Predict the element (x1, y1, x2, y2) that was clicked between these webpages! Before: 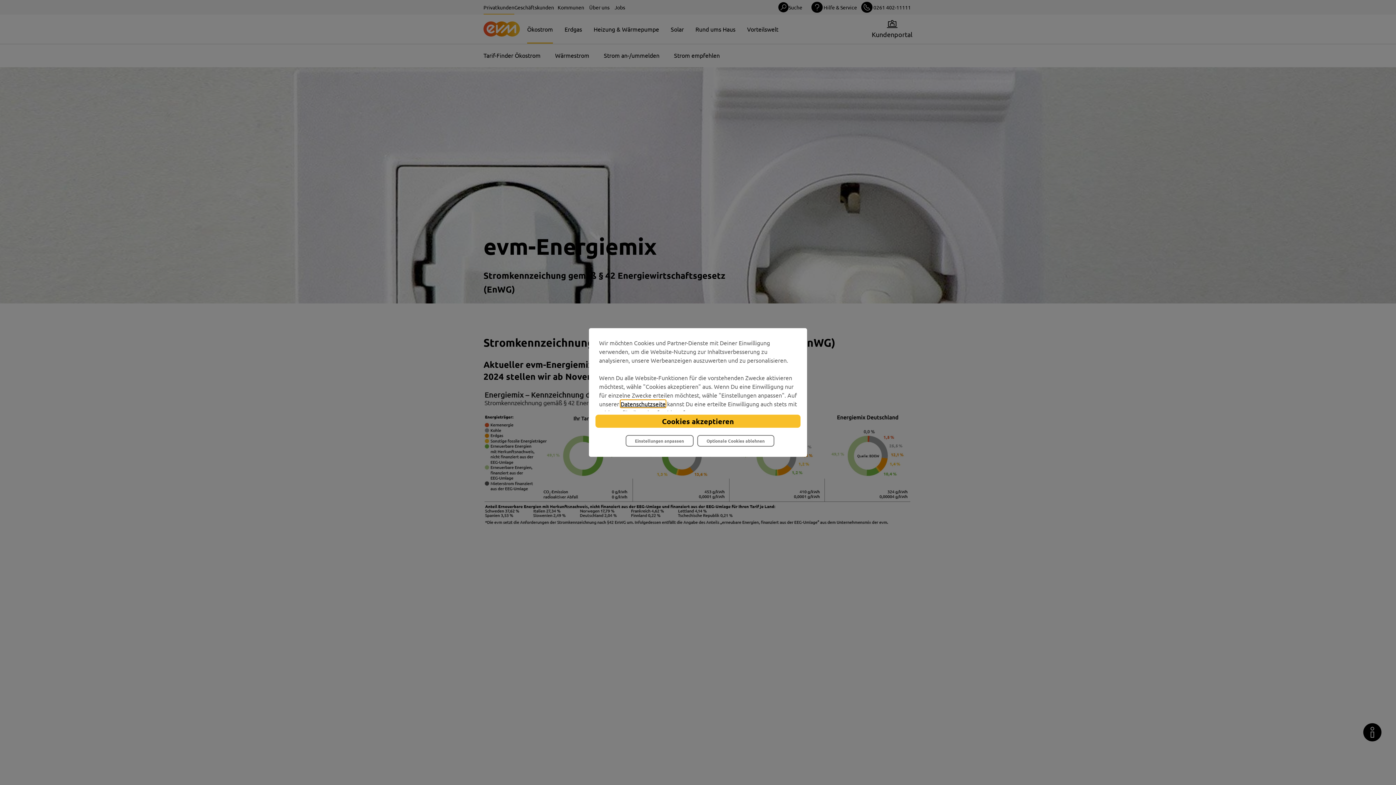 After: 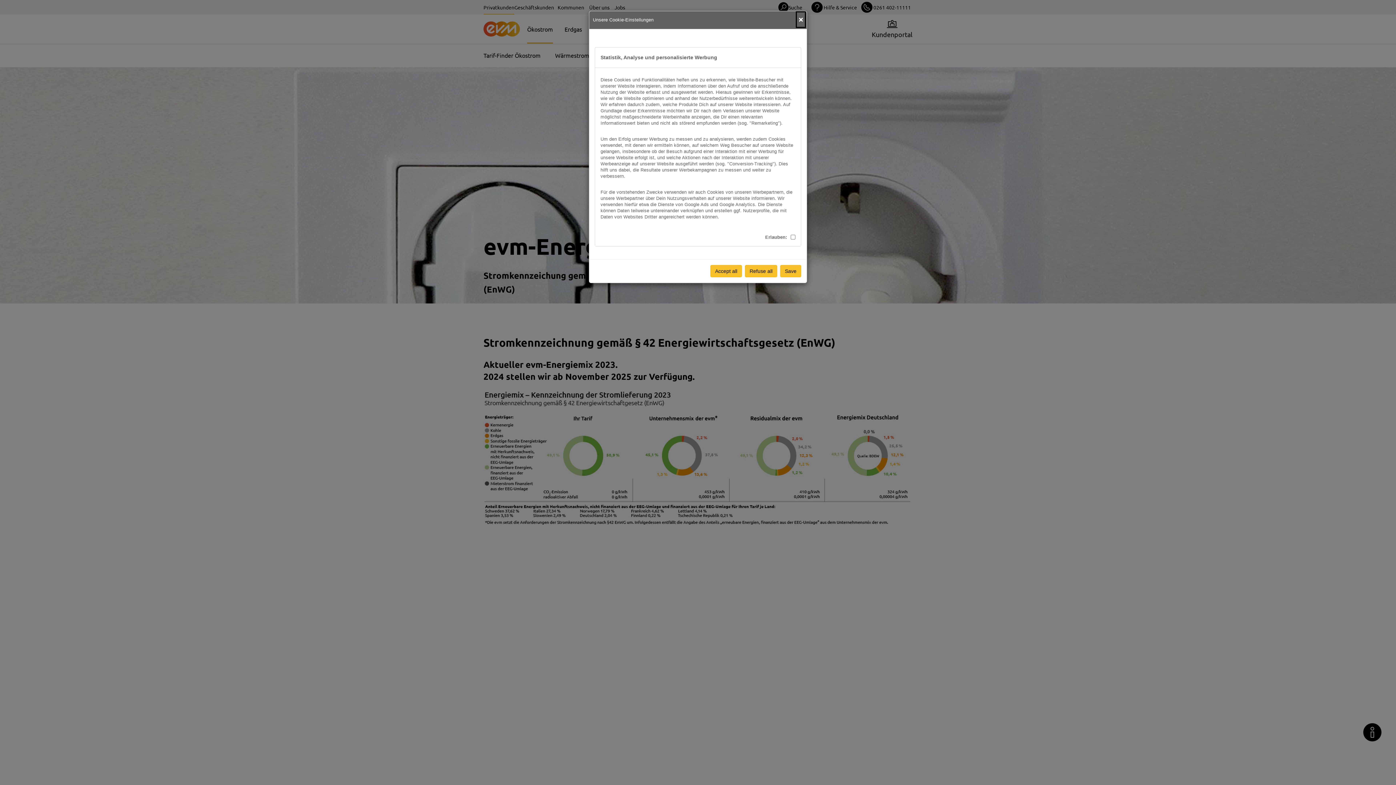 Action: bbox: (625, 435, 693, 446) label: Personalize privacy settings